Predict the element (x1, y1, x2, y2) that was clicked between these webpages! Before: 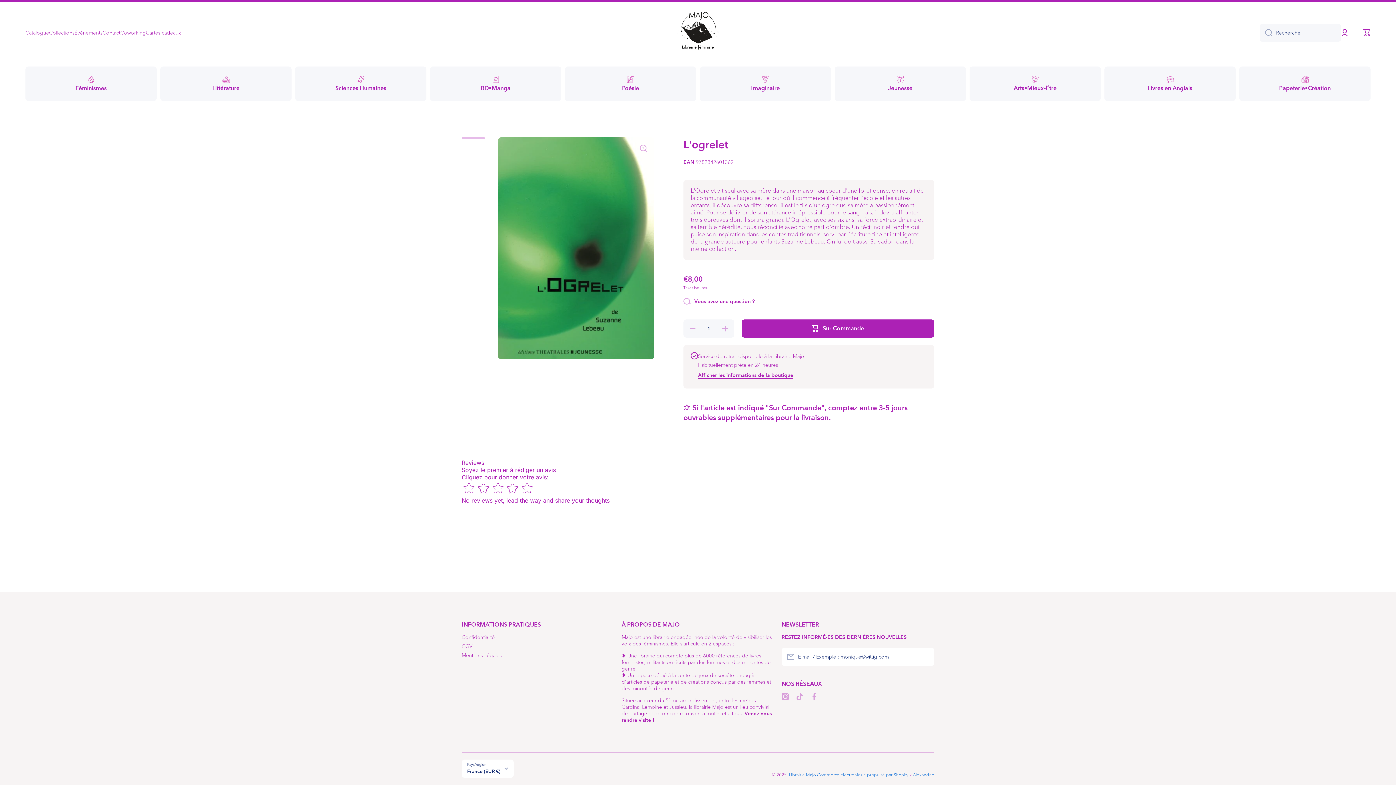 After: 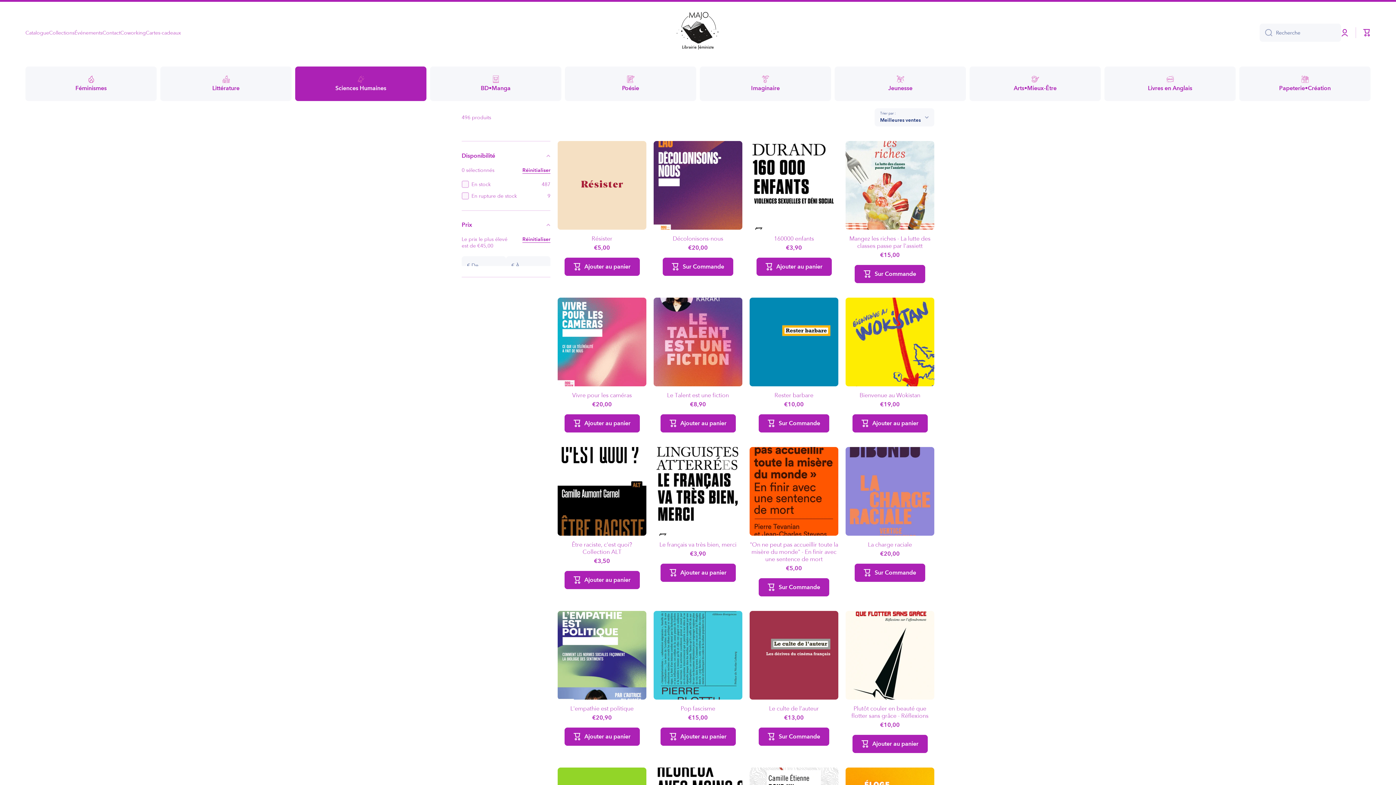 Action: bbox: (295, 66, 426, 101) label: Sciences Humaines